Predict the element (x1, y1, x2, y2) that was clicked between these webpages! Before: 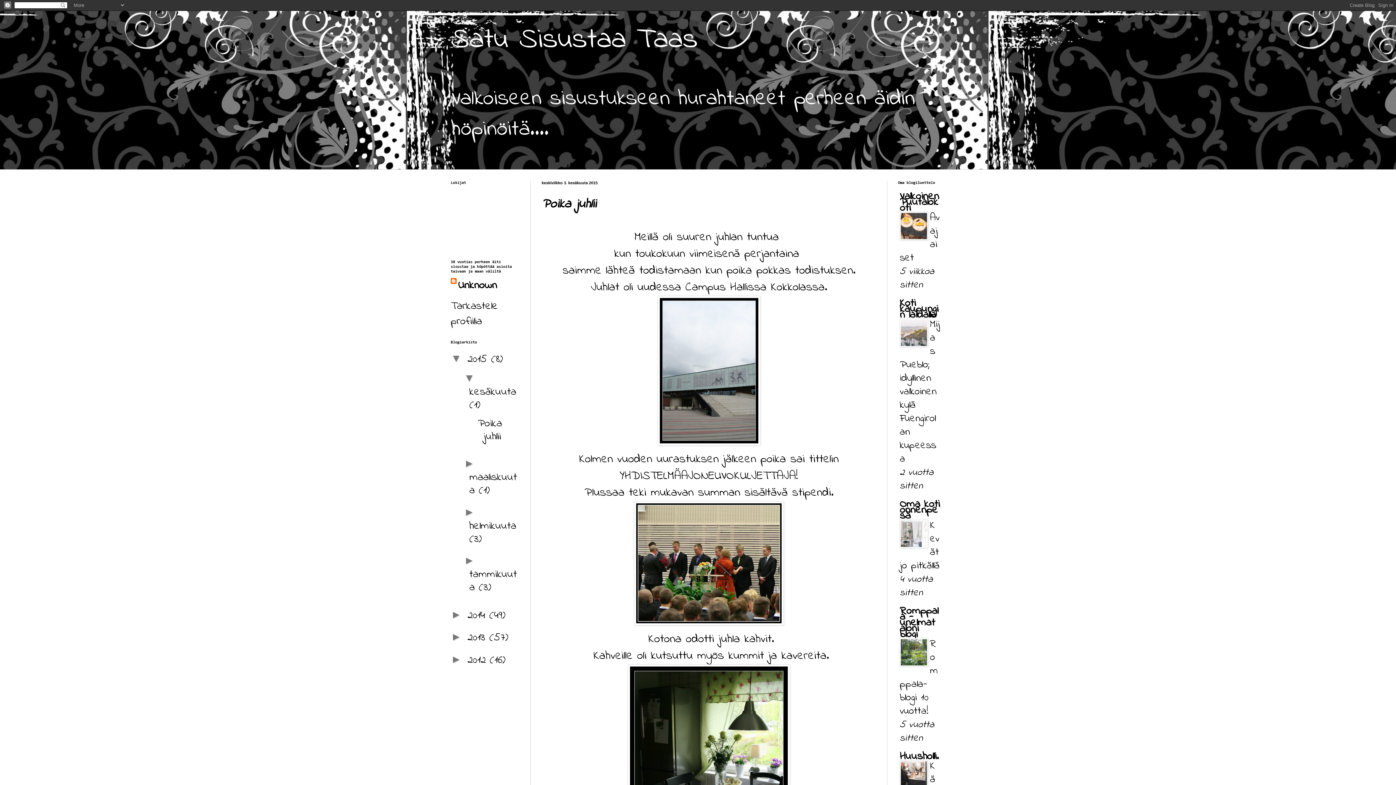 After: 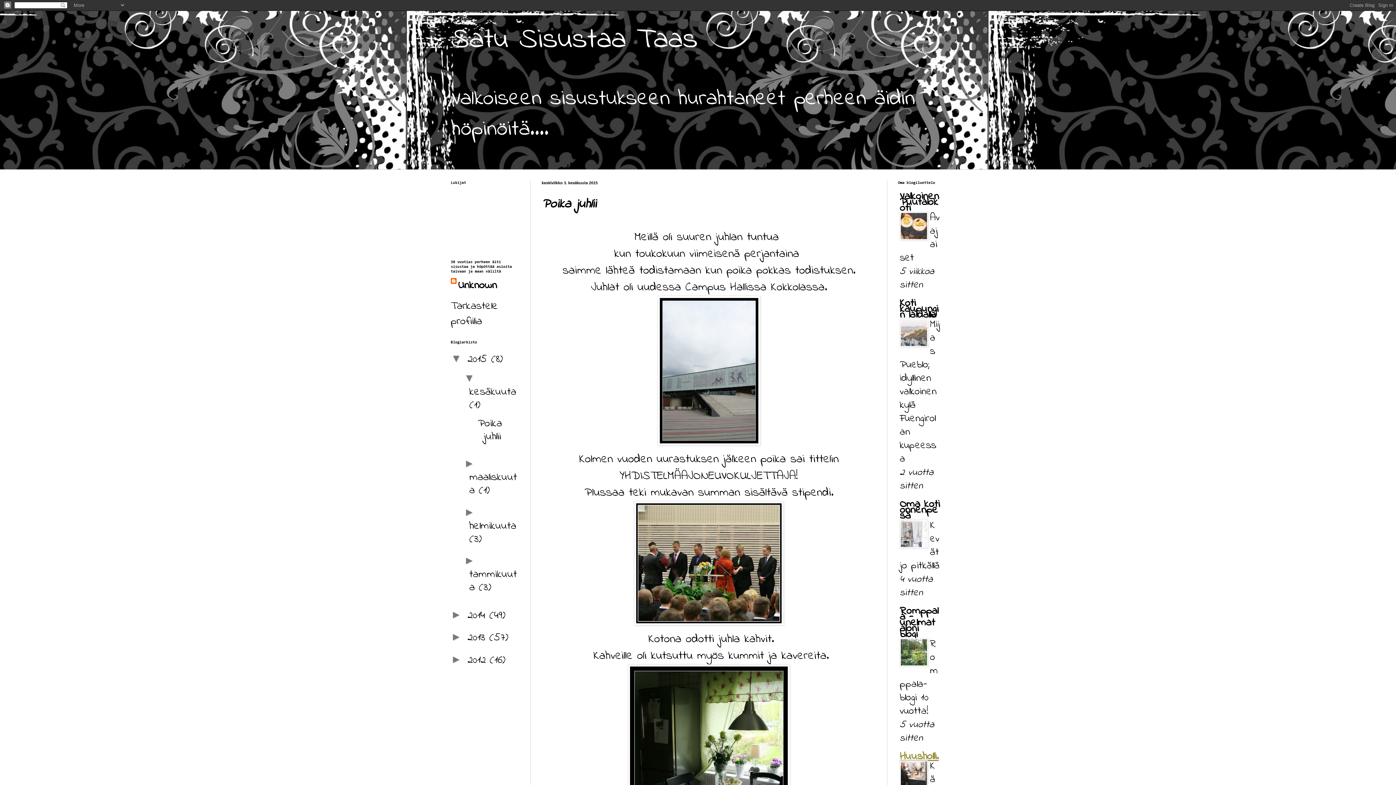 Action: label: Huusholli. bbox: (900, 748, 938, 764)